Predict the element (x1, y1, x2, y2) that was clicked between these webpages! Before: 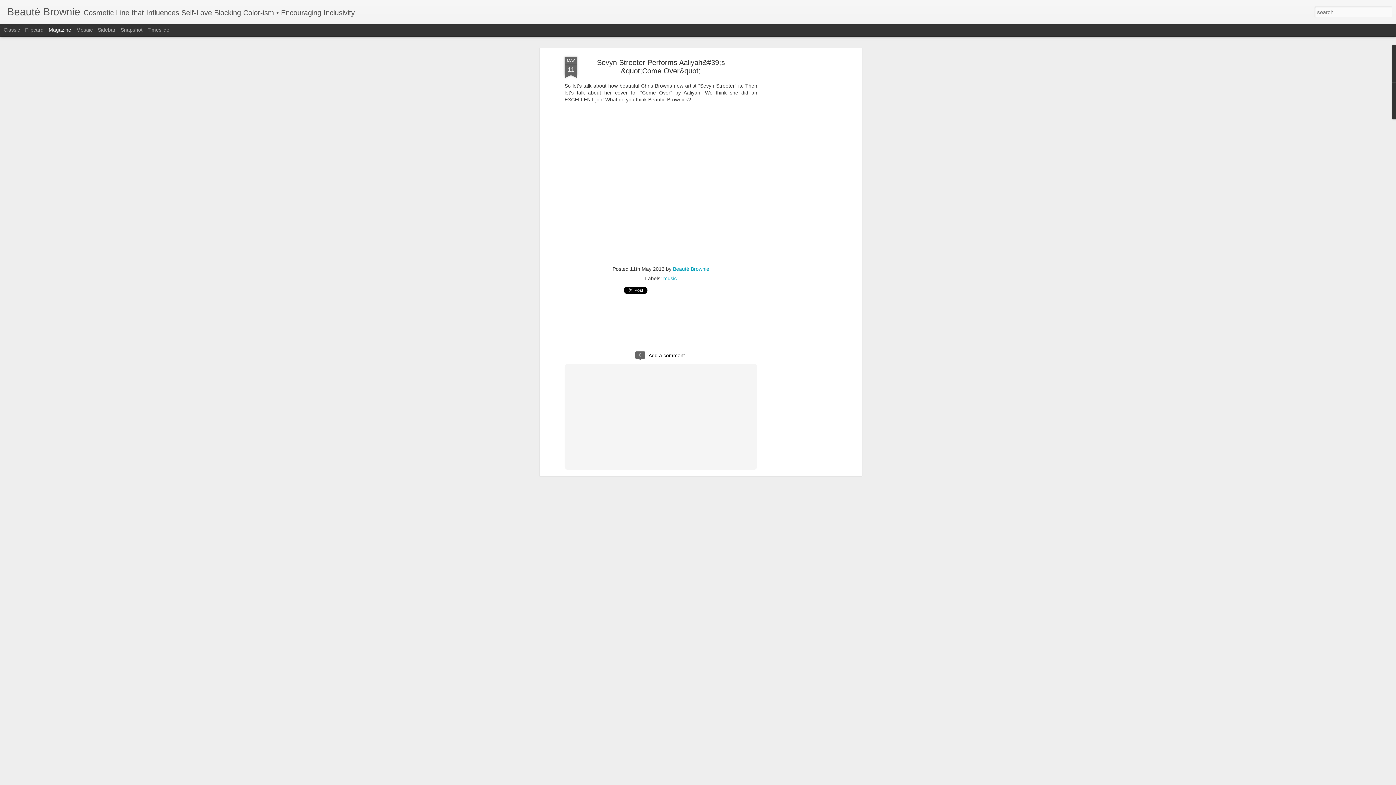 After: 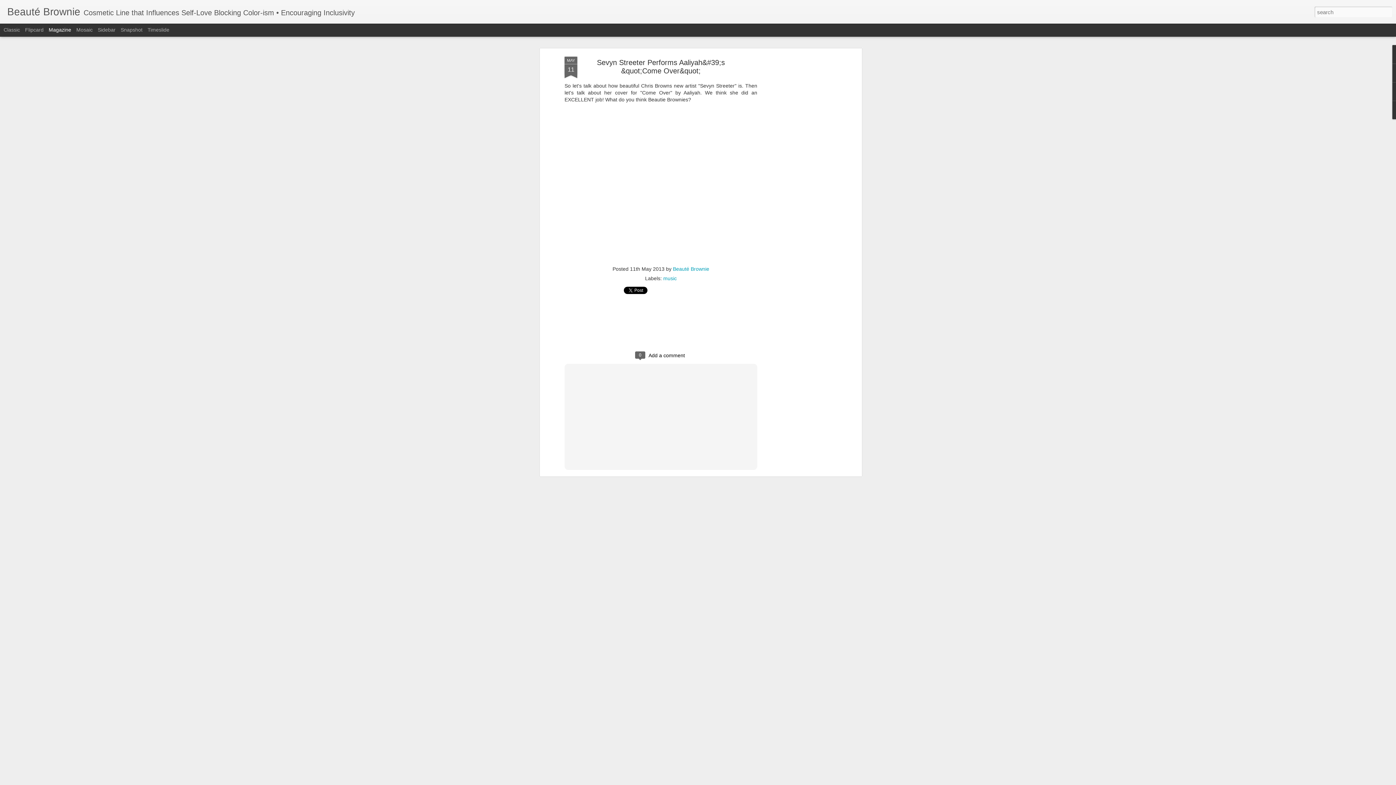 Action: bbox: (48, 26, 71, 32) label: Magazine